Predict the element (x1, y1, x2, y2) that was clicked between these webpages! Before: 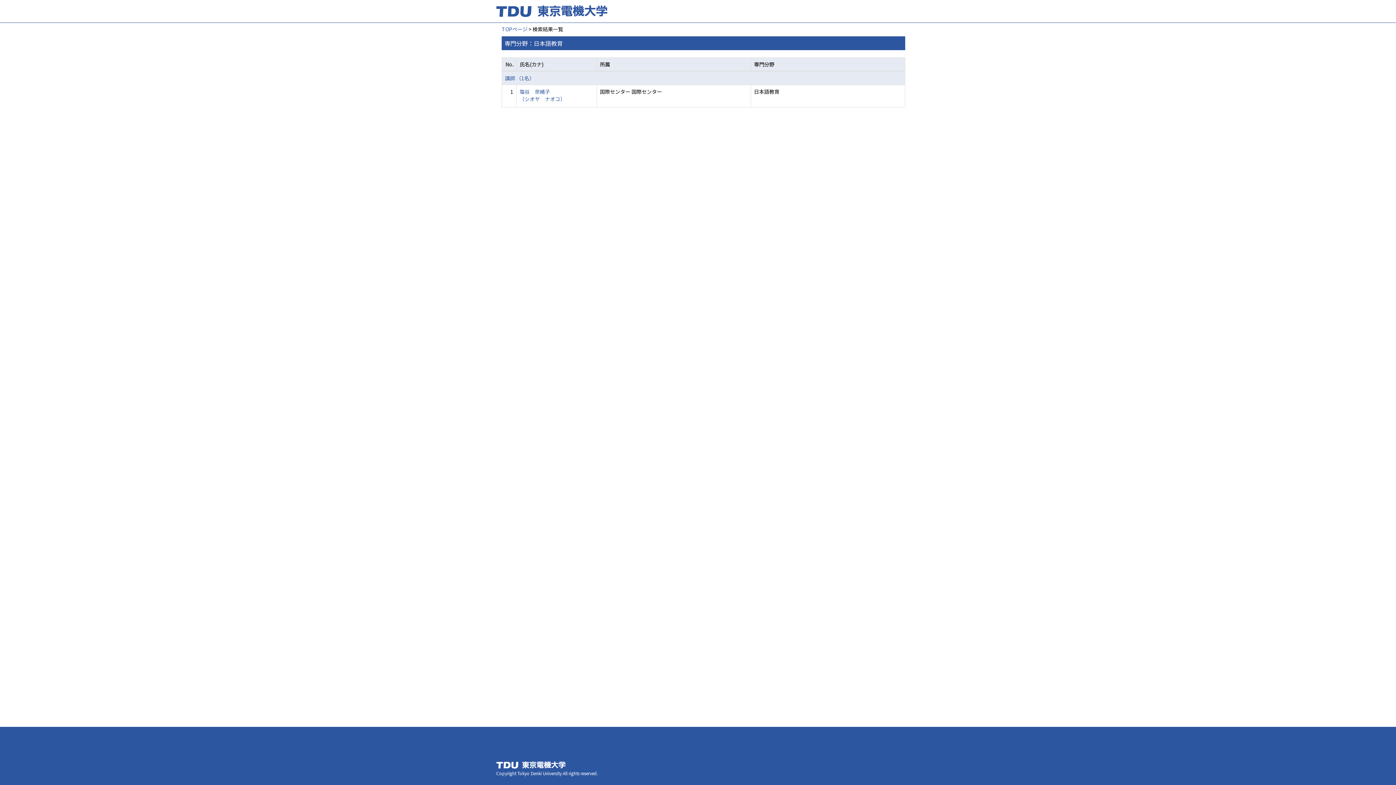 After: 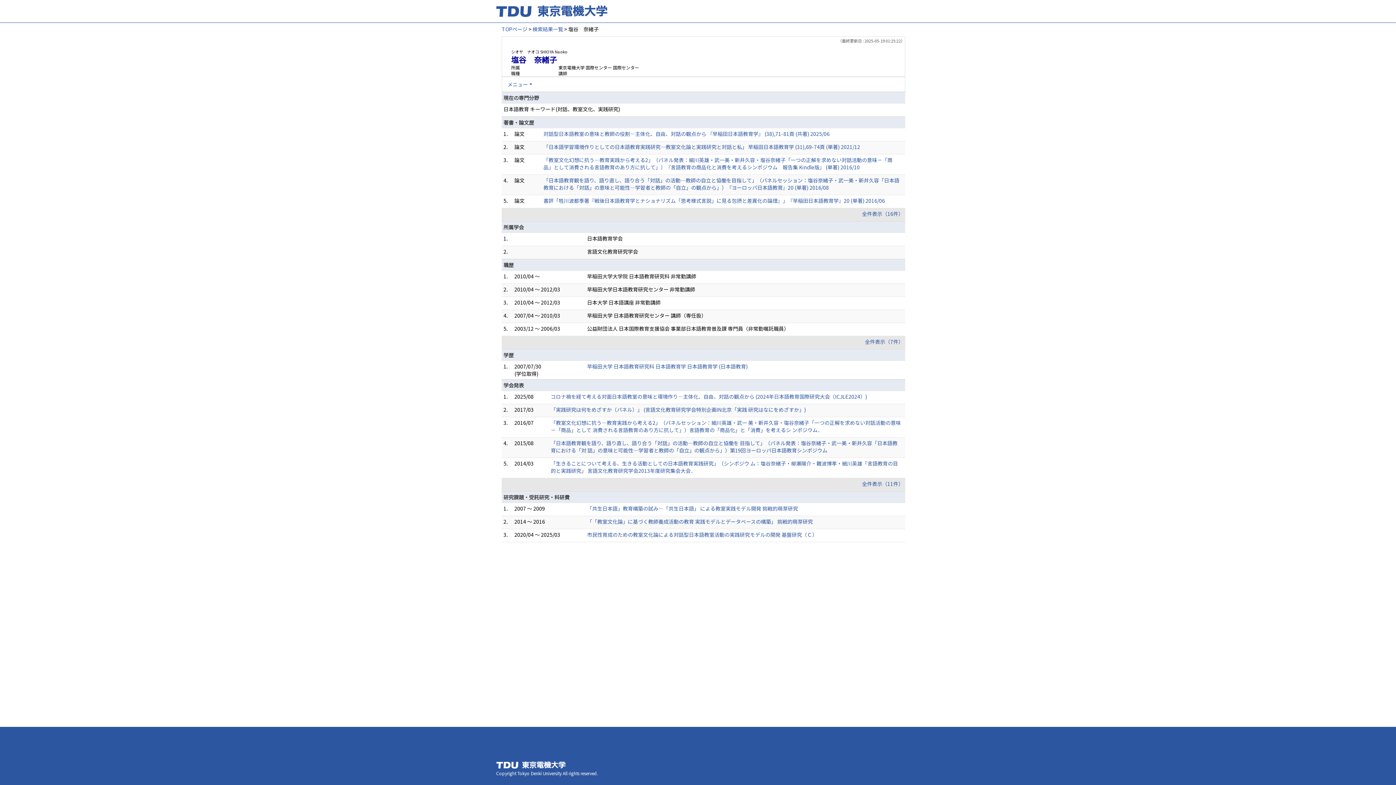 Action: bbox: (519, 88, 565, 102) label: 塩谷　奈緒子
（シオヤ　ナオコ）